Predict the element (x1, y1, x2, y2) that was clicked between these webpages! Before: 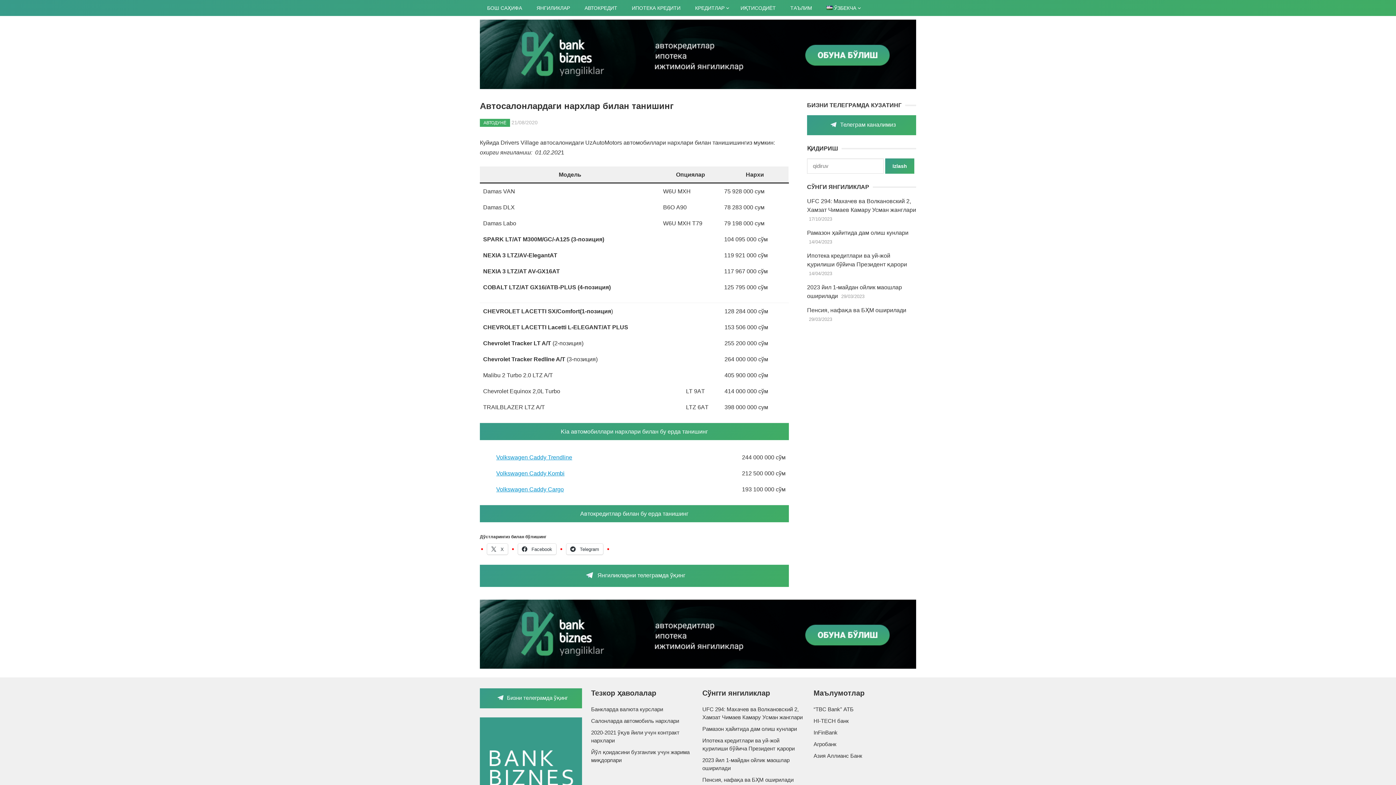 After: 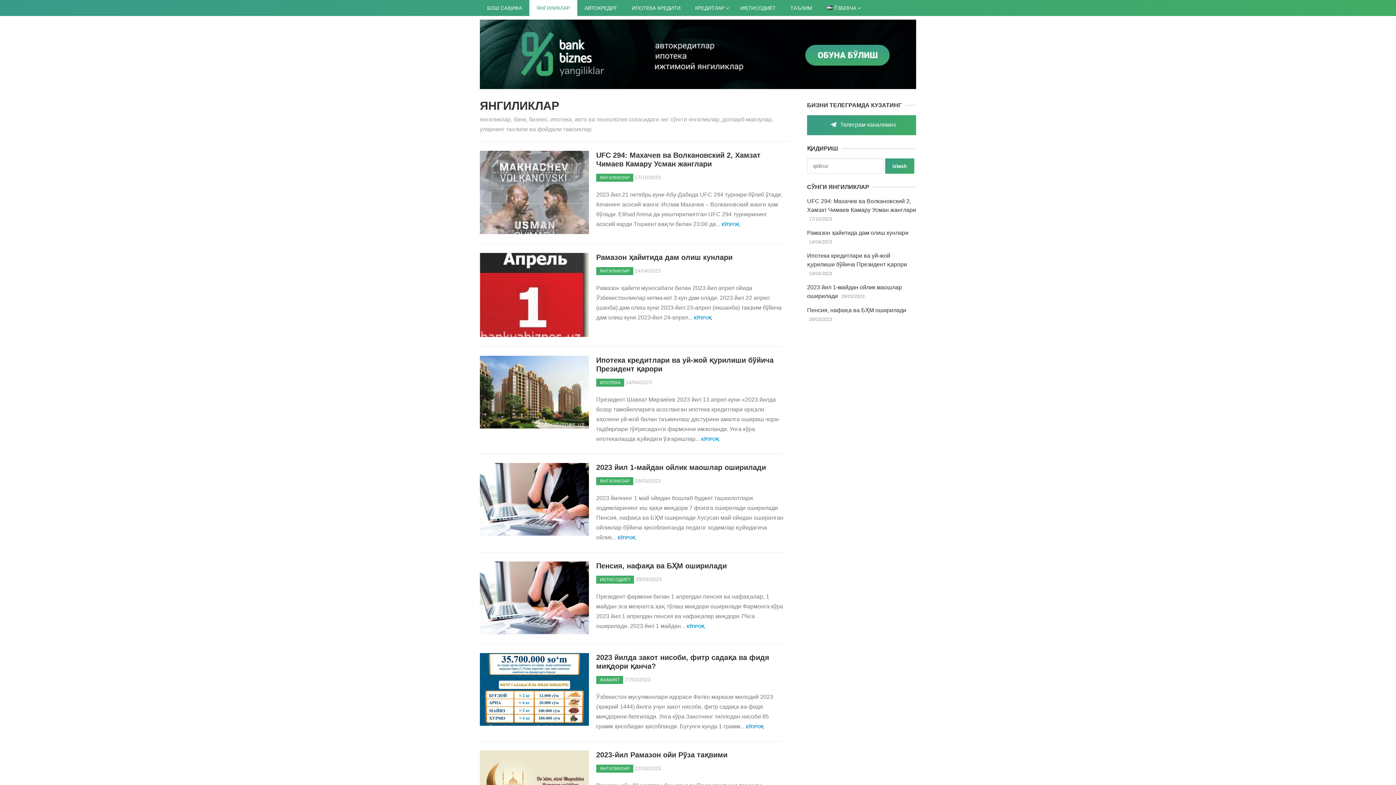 Action: label: ЯНГИЛИКЛАР bbox: (529, 0, 577, 16)